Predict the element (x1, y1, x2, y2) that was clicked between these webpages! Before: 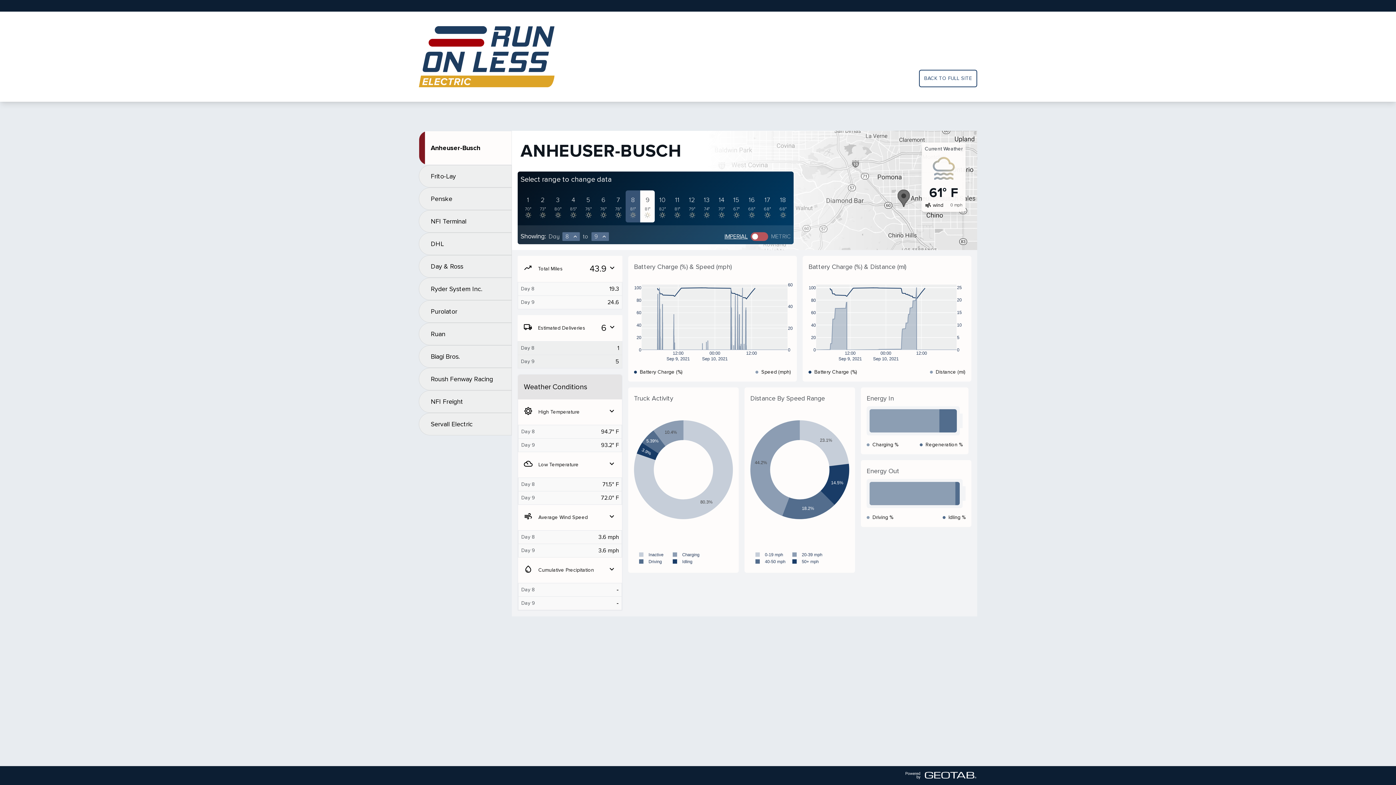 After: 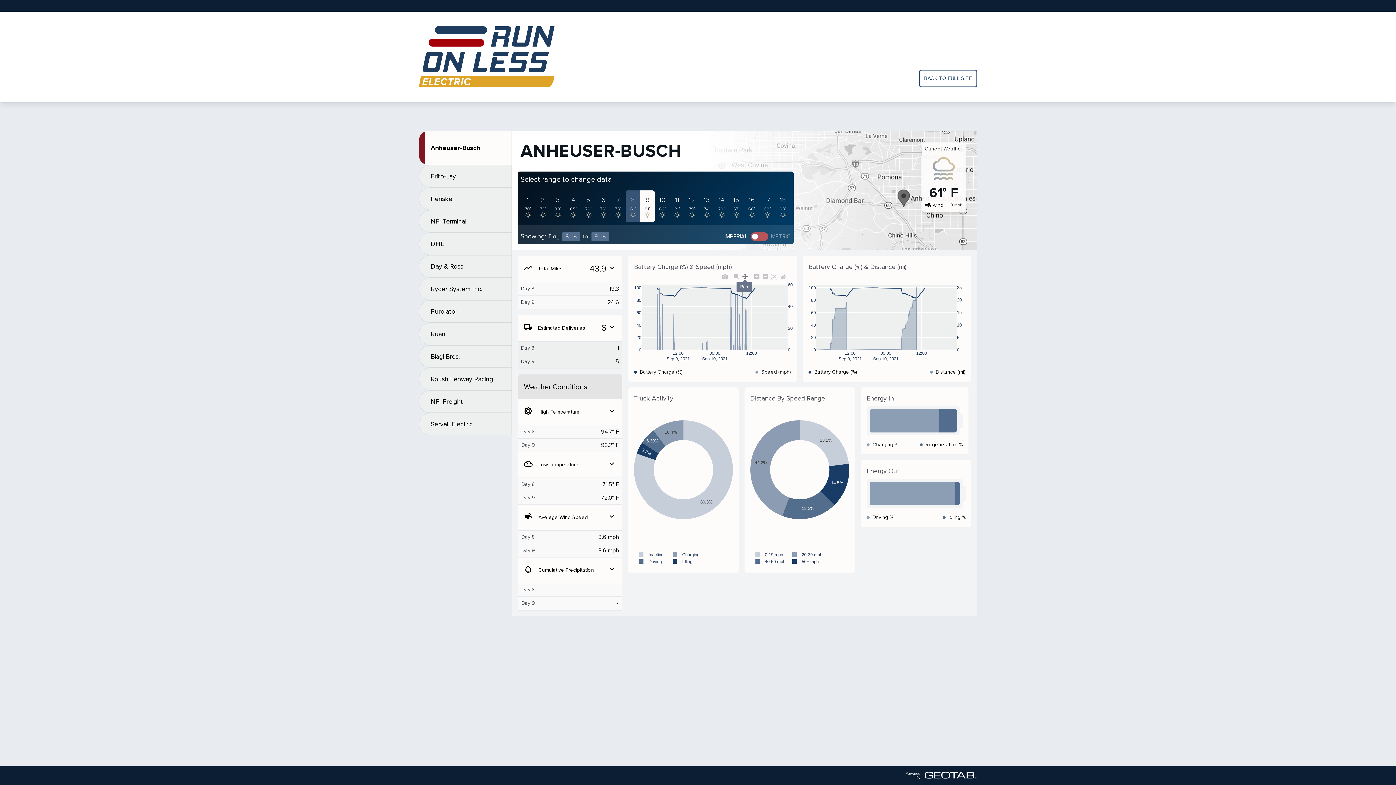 Action: bbox: (741, 272, 749, 281)